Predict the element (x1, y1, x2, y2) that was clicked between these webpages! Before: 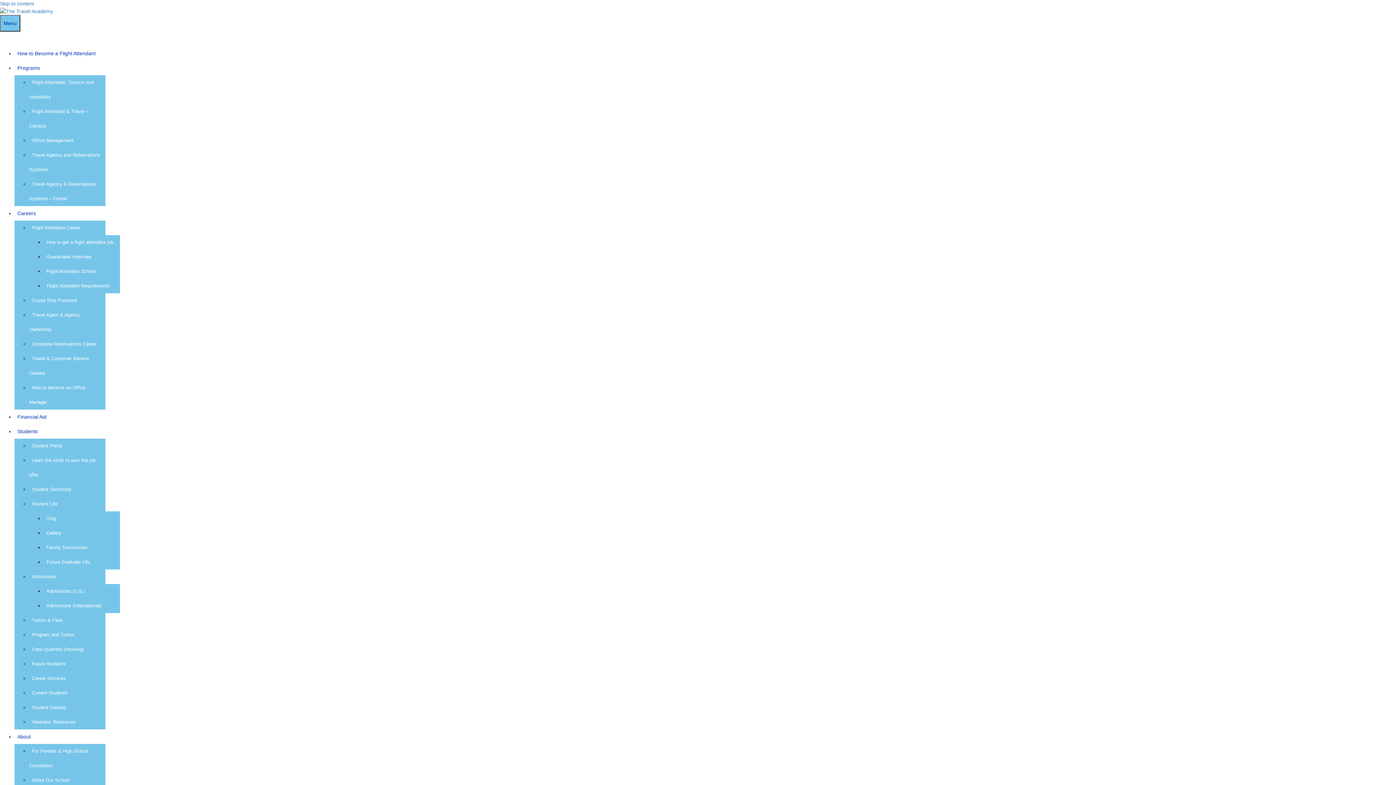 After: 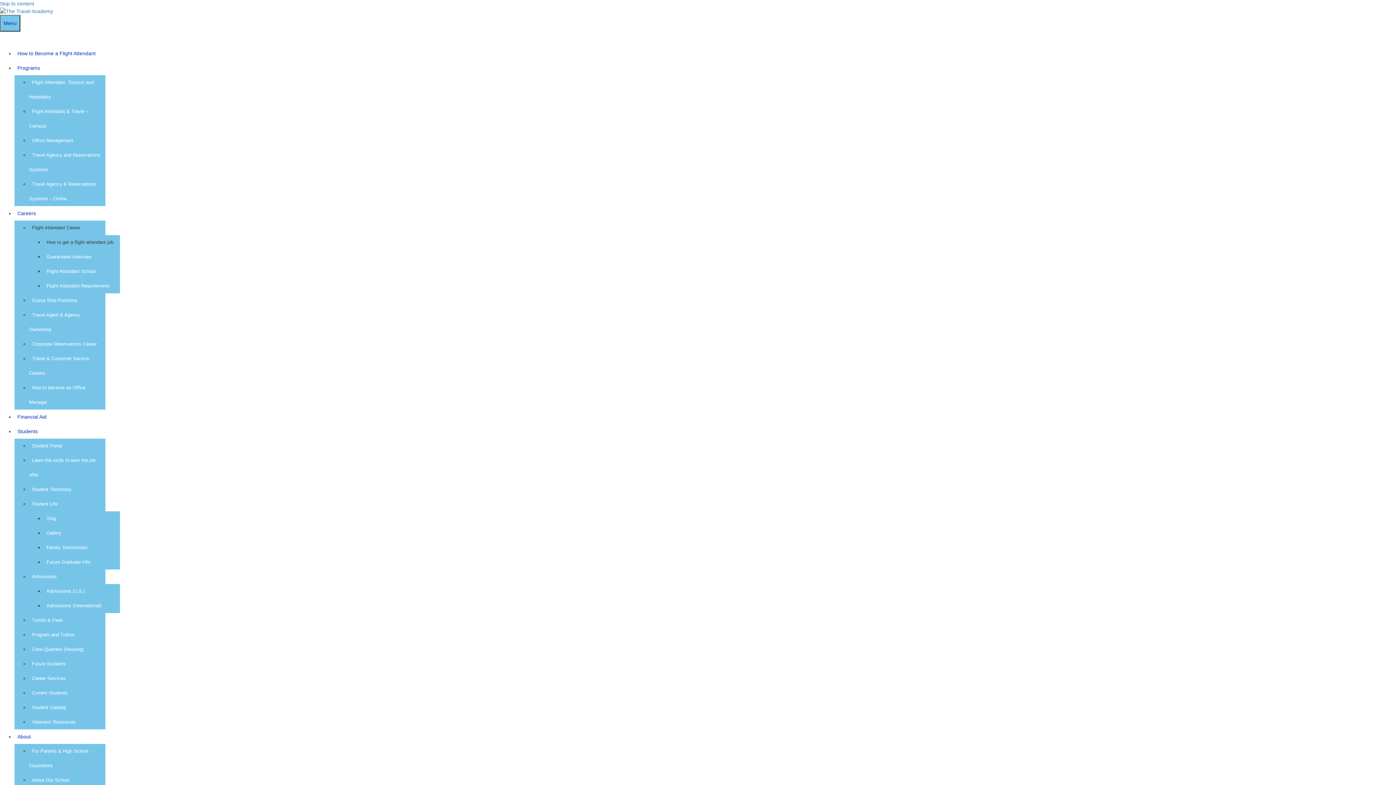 Action: label: How to get a flight attendant job bbox: (43, 236, 116, 248)